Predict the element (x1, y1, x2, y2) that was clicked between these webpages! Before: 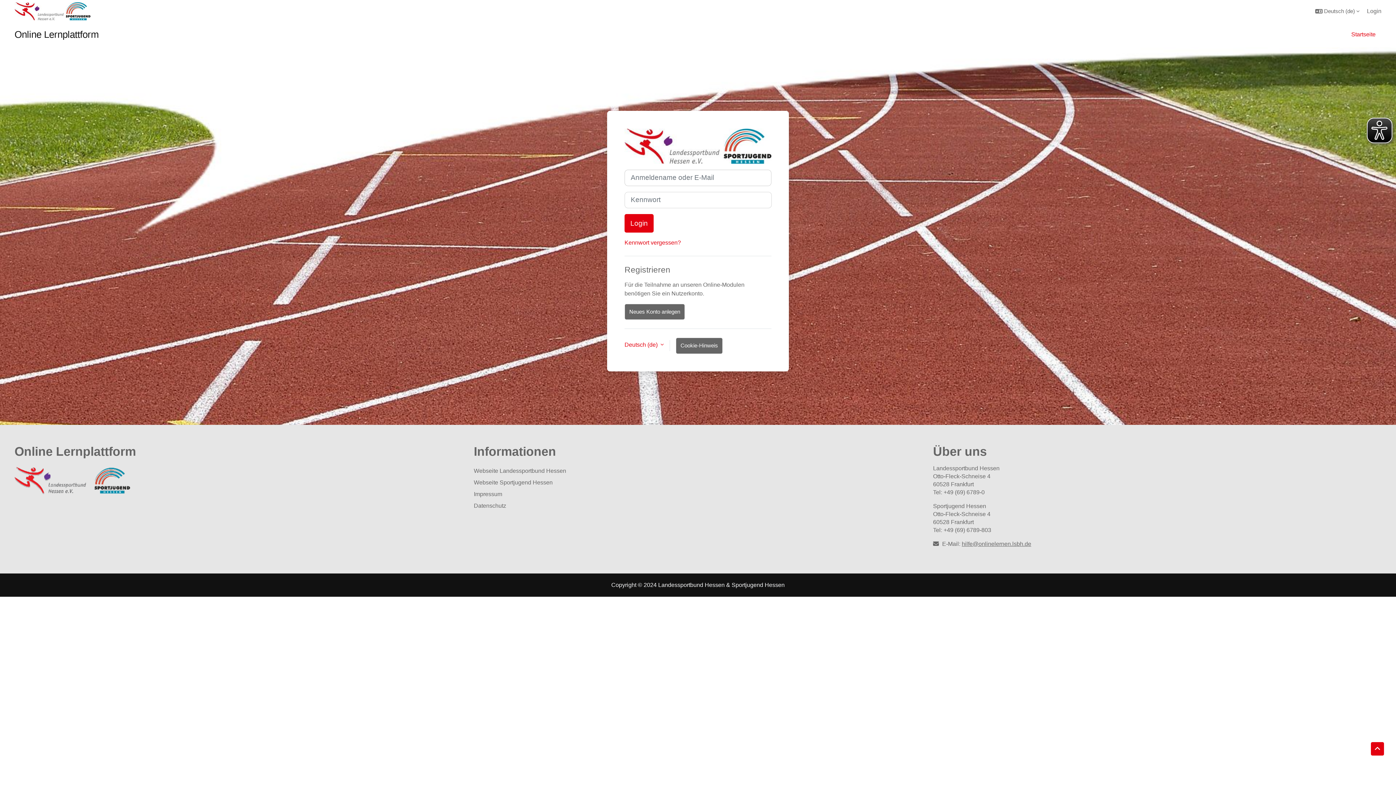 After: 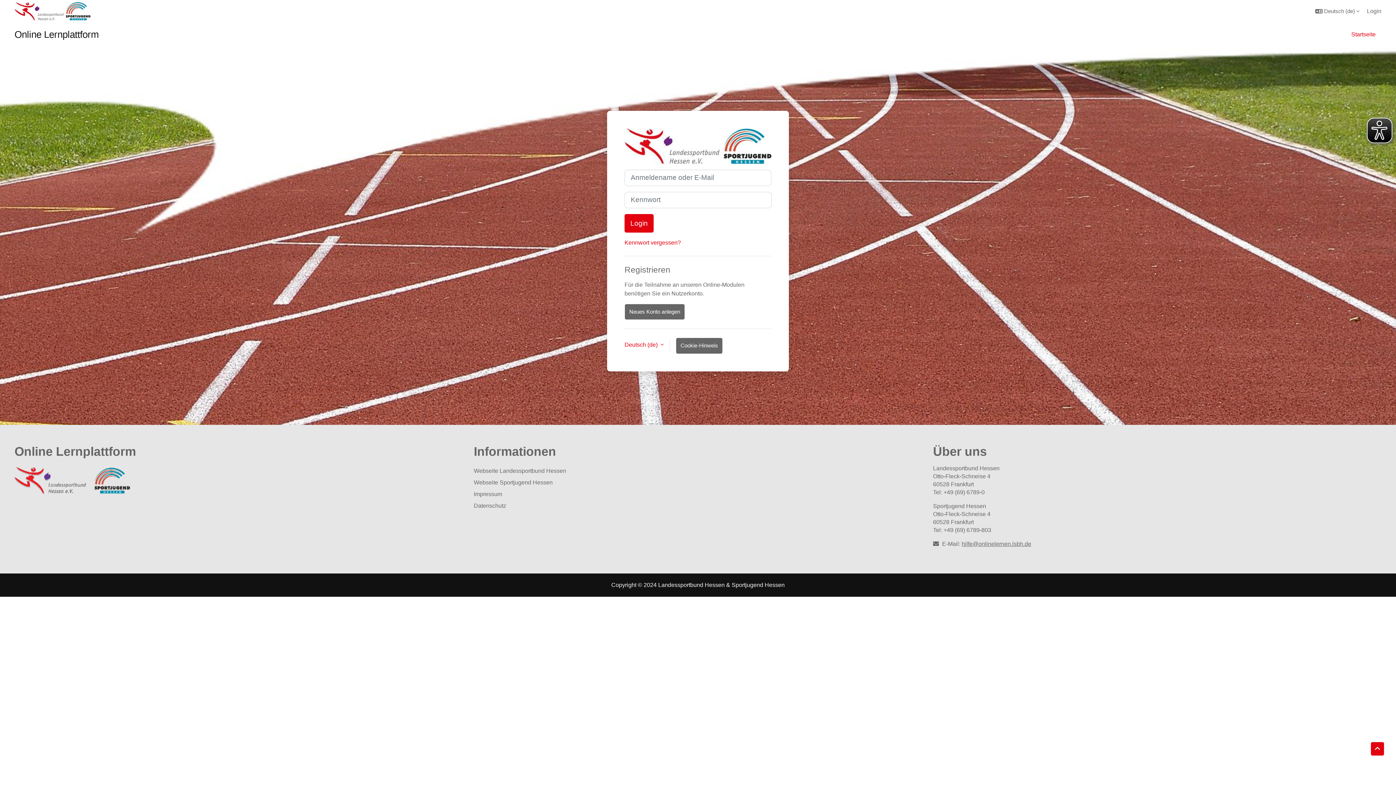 Action: bbox: (14, 465, 130, 496)